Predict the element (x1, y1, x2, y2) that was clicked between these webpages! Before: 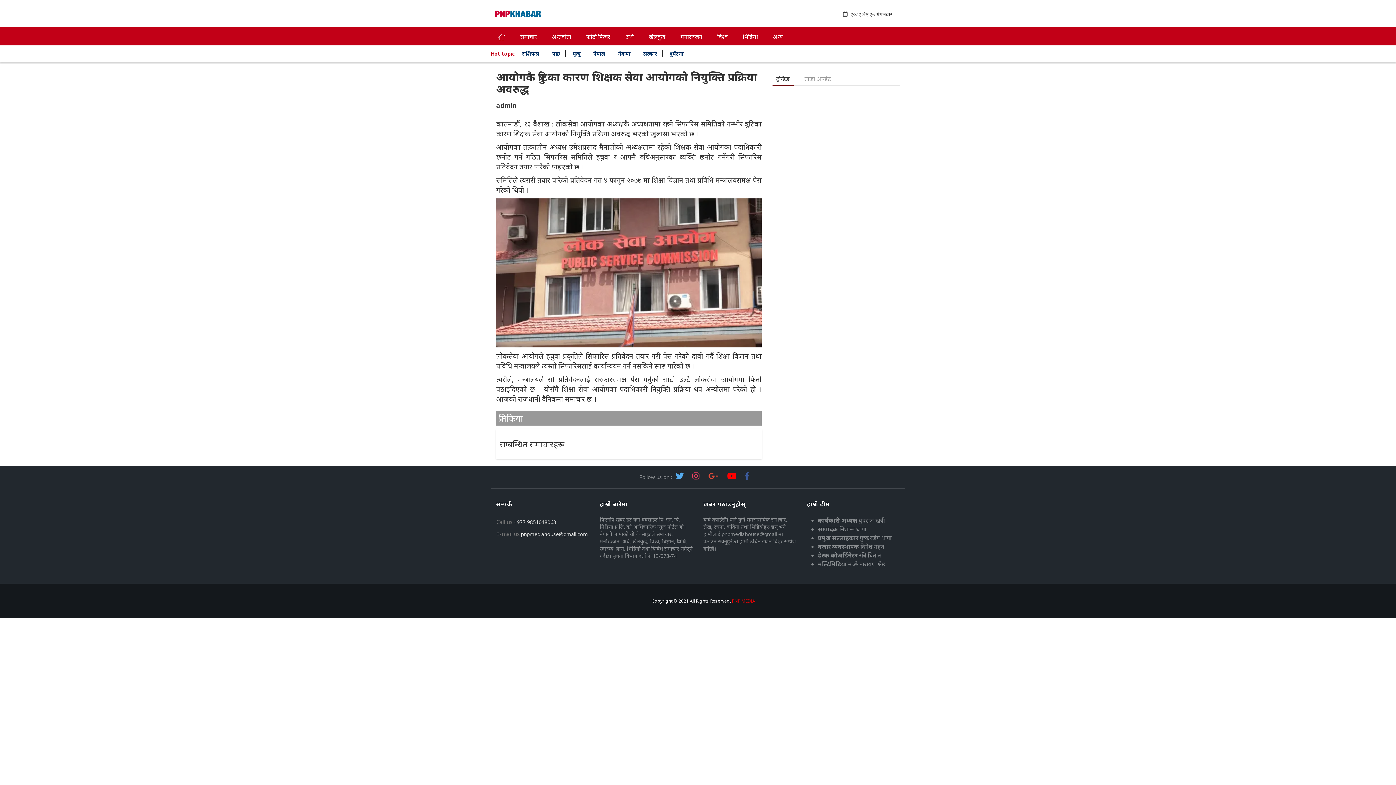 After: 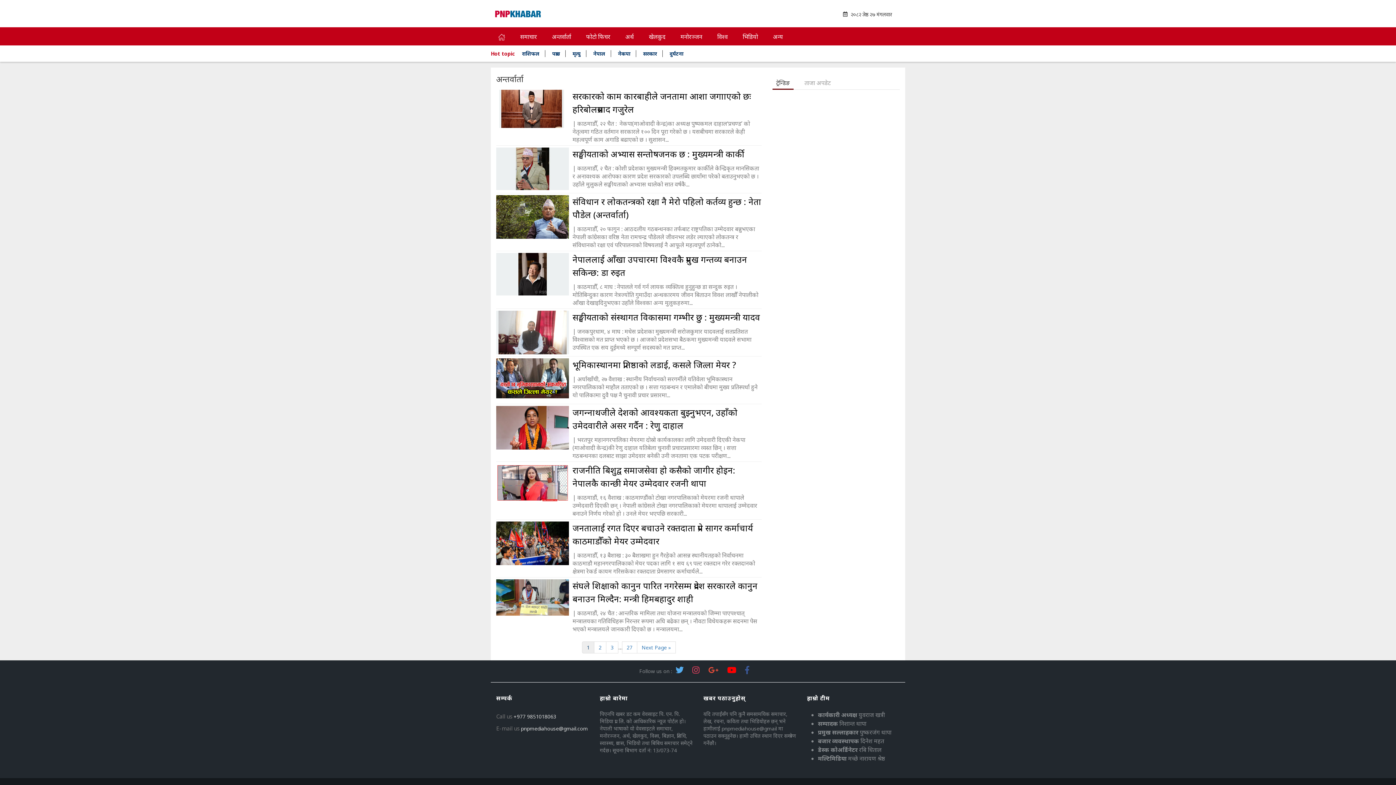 Action: bbox: (544, 30, 578, 42) label: अन्तर्वार्ता